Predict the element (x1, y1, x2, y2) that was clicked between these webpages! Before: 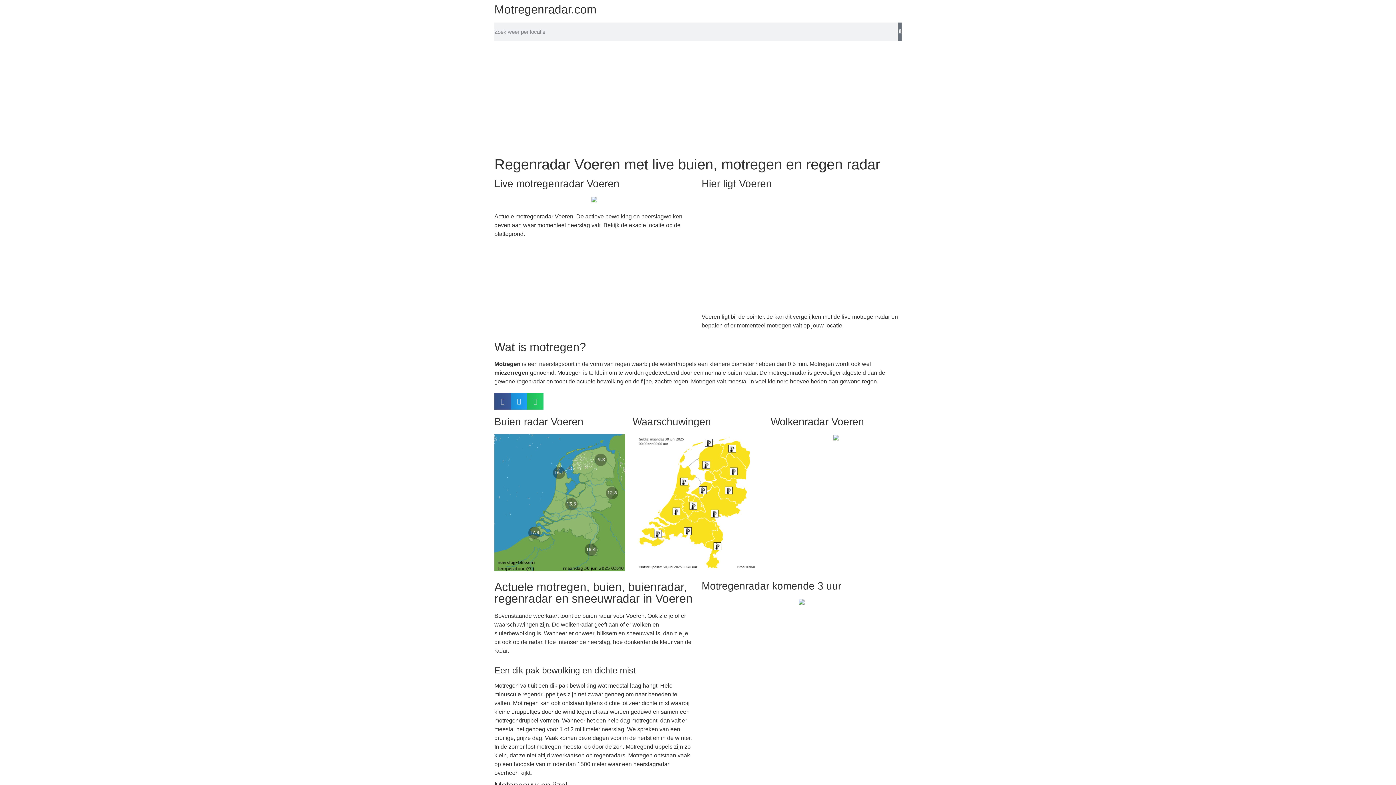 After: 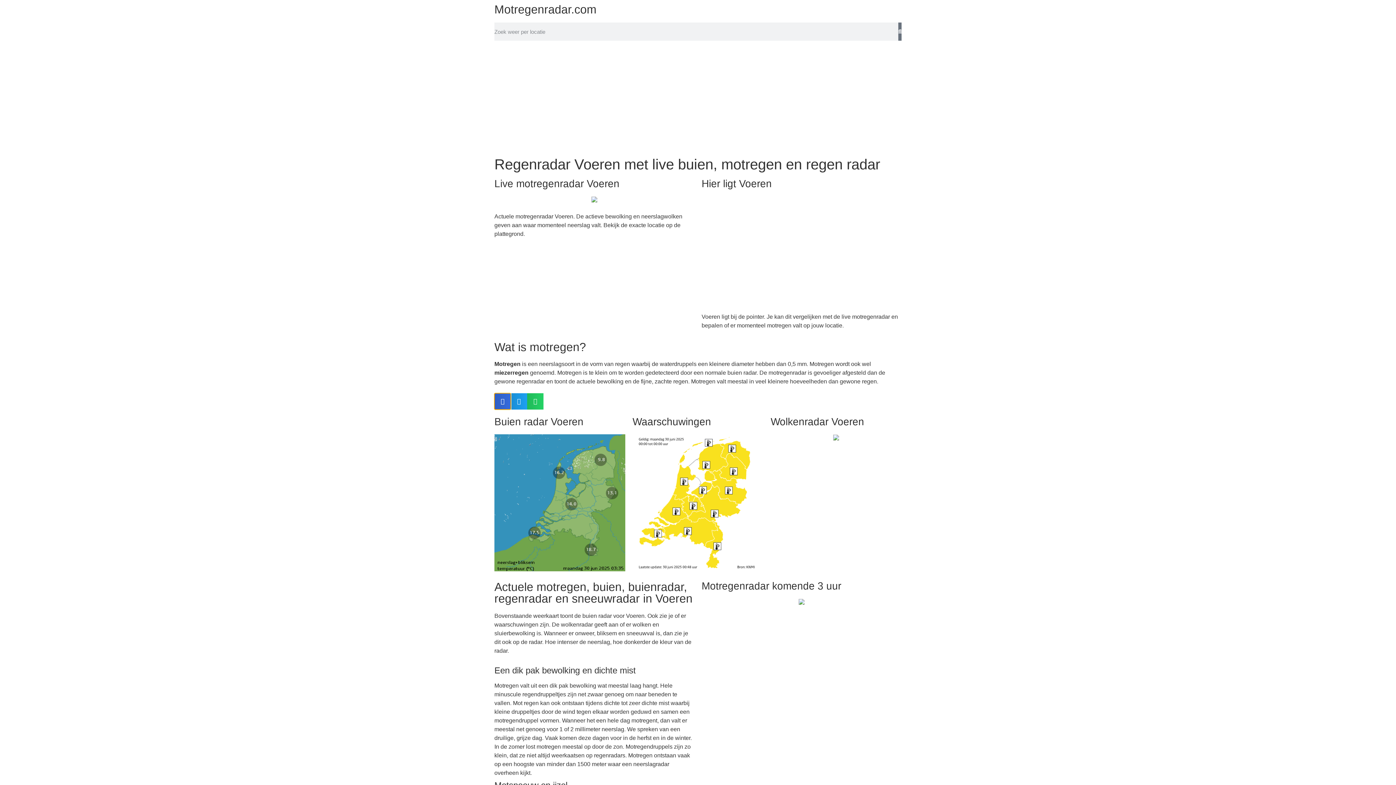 Action: label: Delen op facebook bbox: (494, 393, 510, 409)